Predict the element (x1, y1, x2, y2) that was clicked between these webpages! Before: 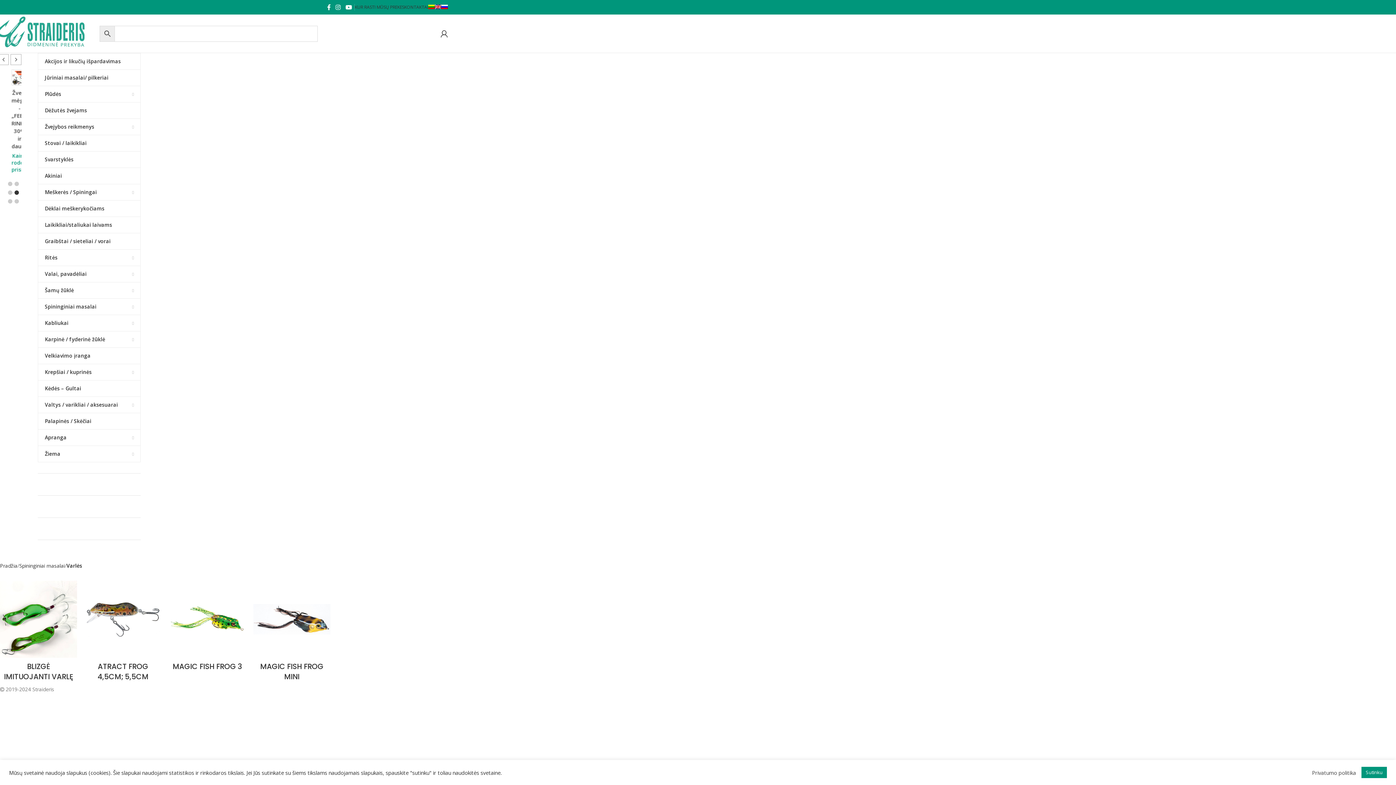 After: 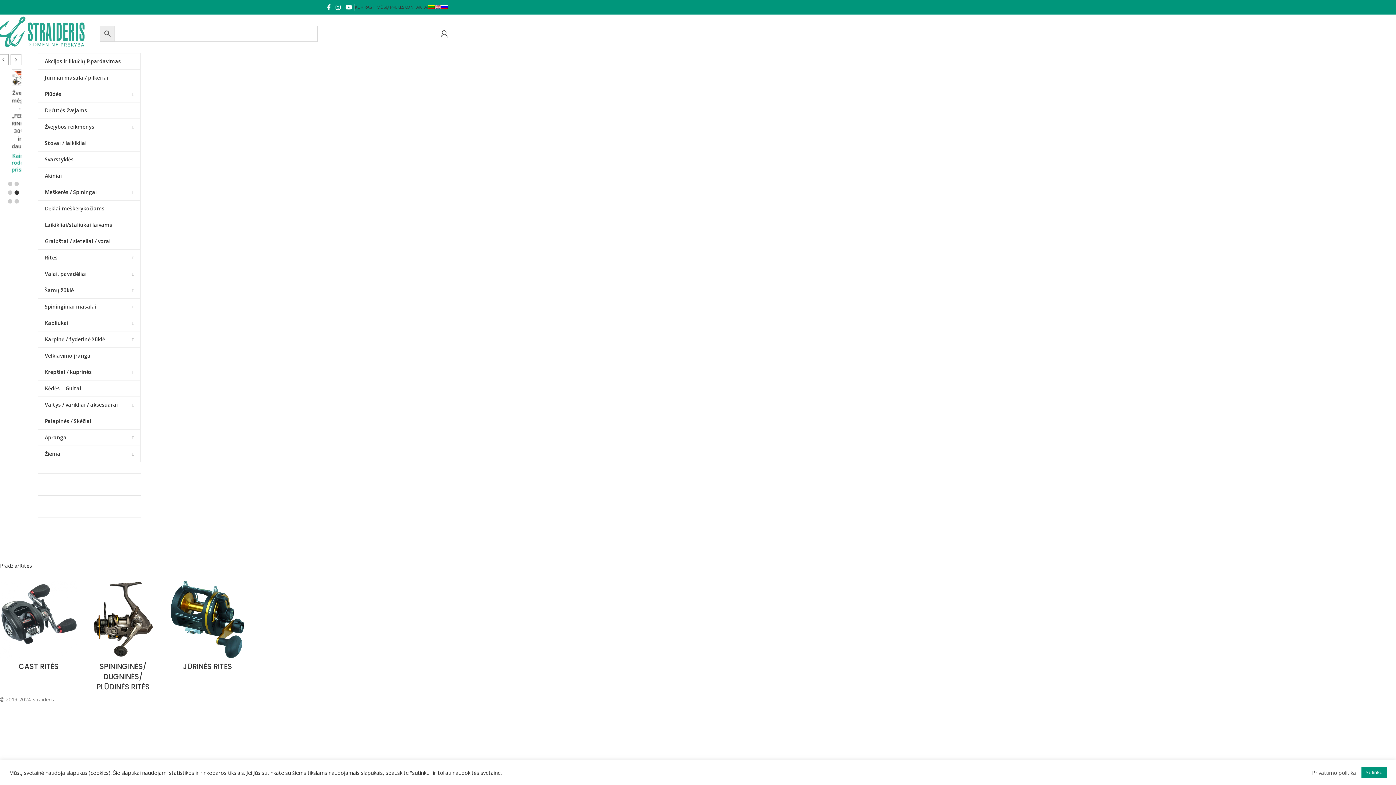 Action: bbox: (38, 249, 140, 265) label: Ritės